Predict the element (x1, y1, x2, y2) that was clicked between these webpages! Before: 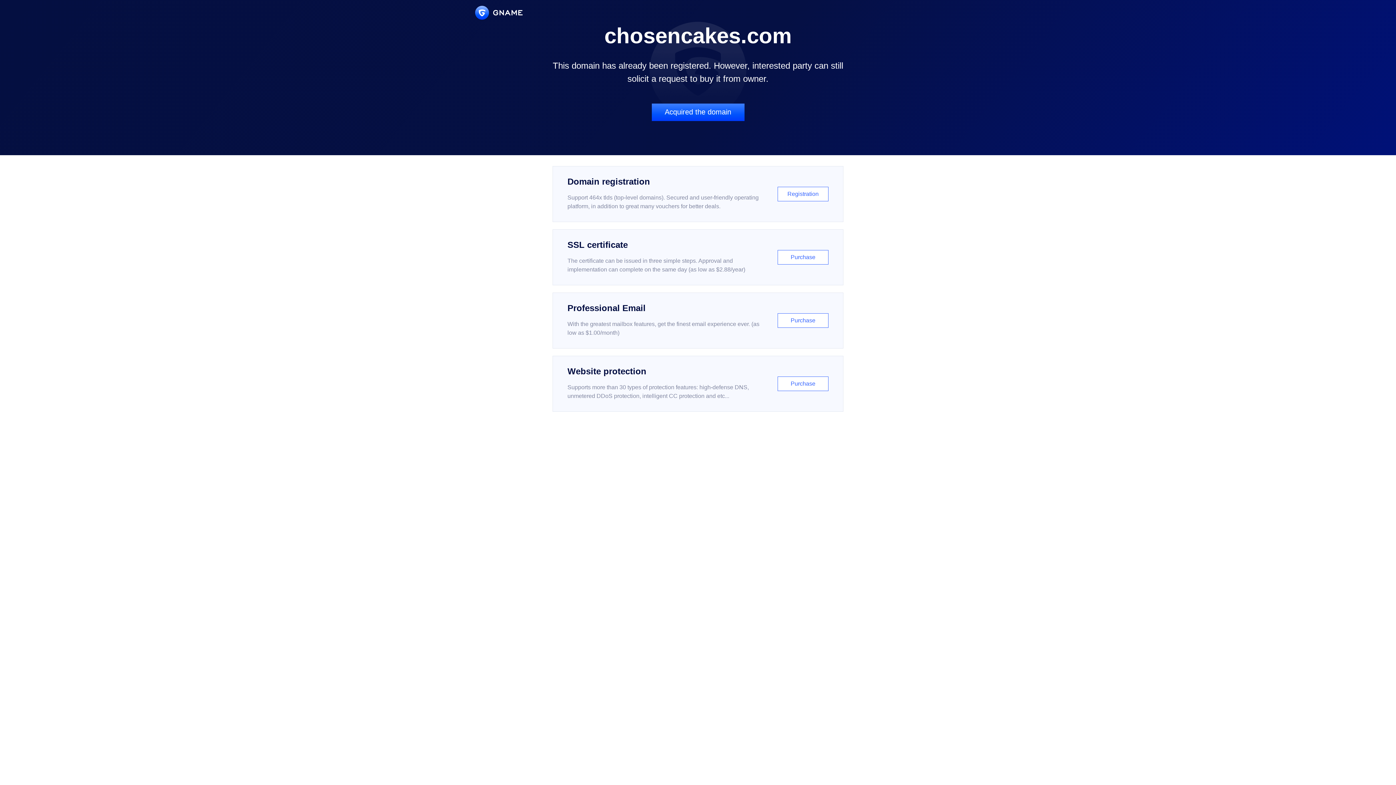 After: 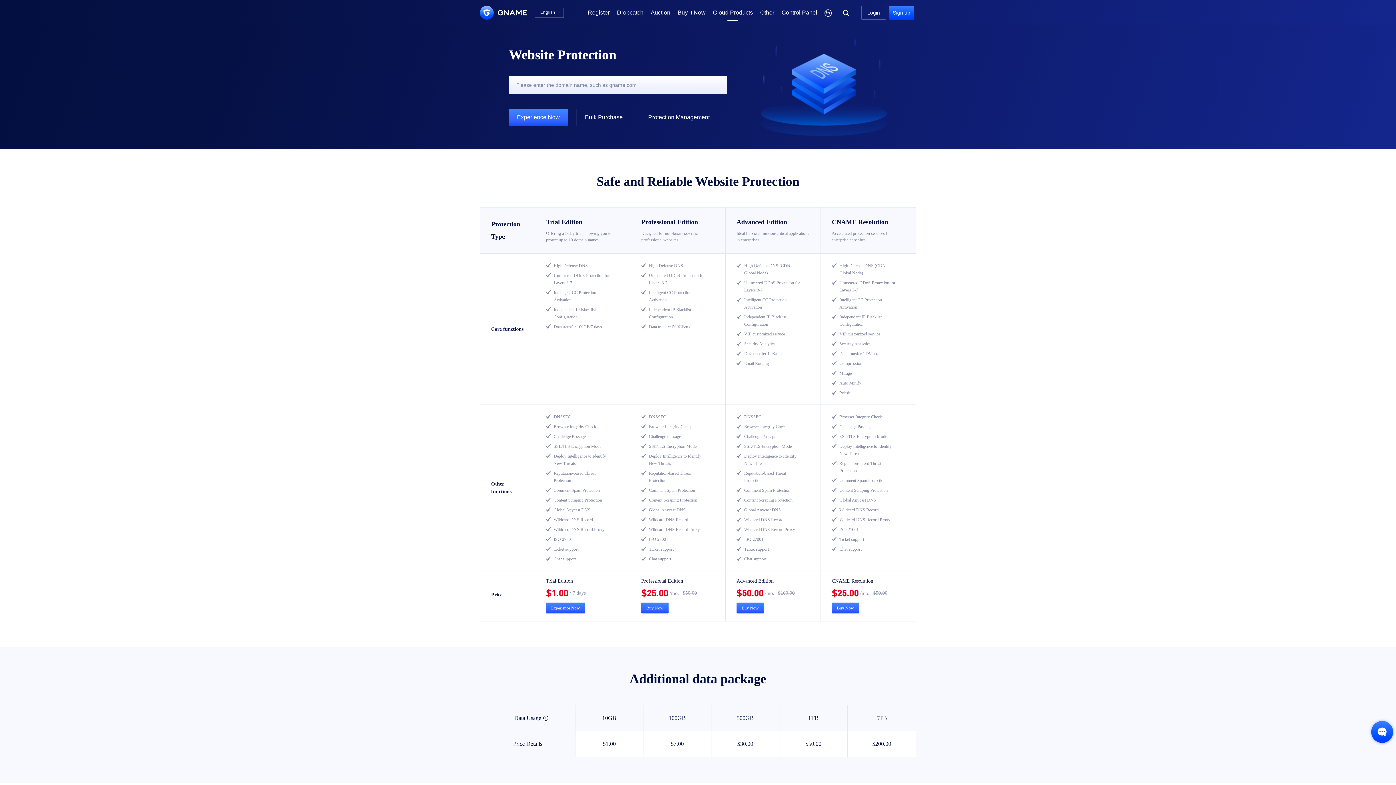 Action: bbox: (552, 356, 843, 412) label: Website protection

Supports more than 30 types of protection features: high-defense DNS, unmetered DDoS protection, intelligent CC protection and etc...

Purchase